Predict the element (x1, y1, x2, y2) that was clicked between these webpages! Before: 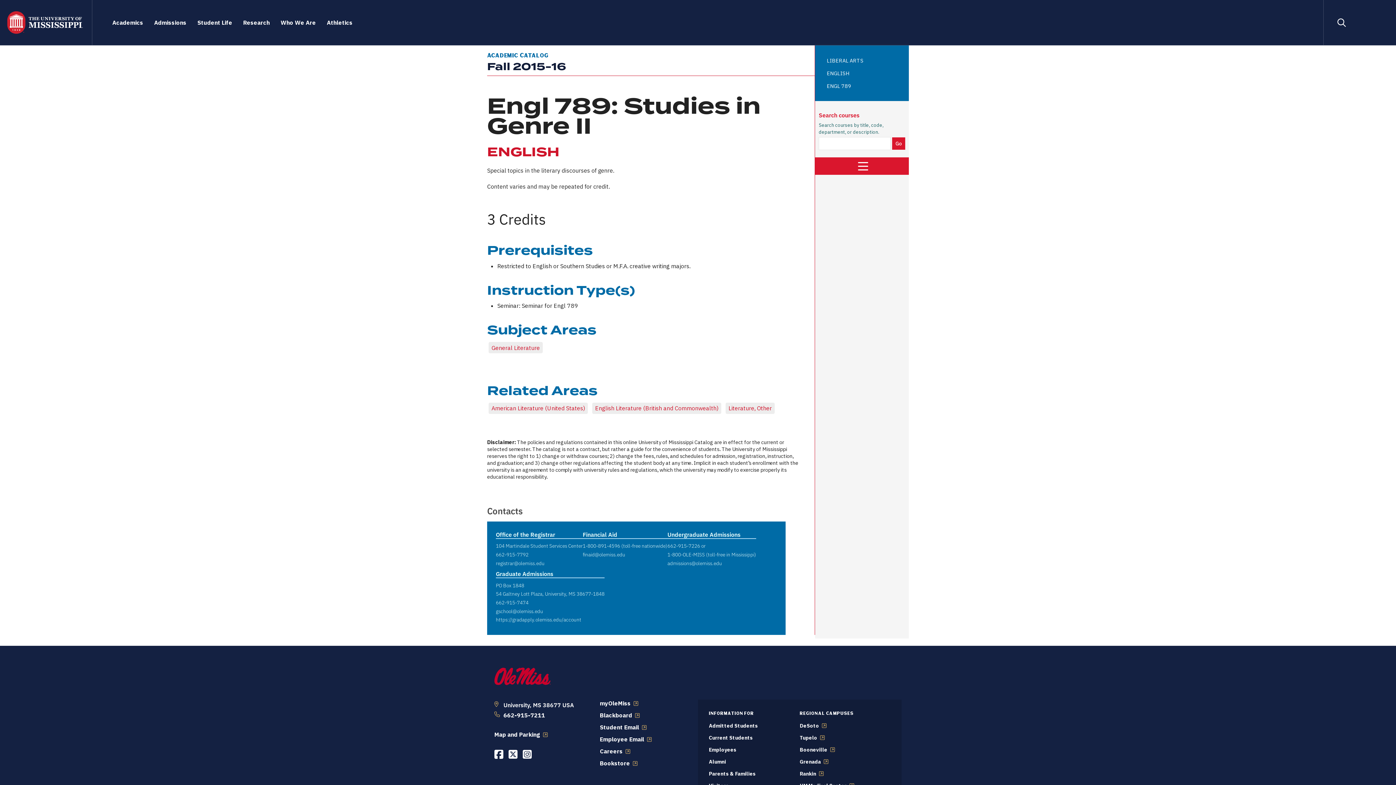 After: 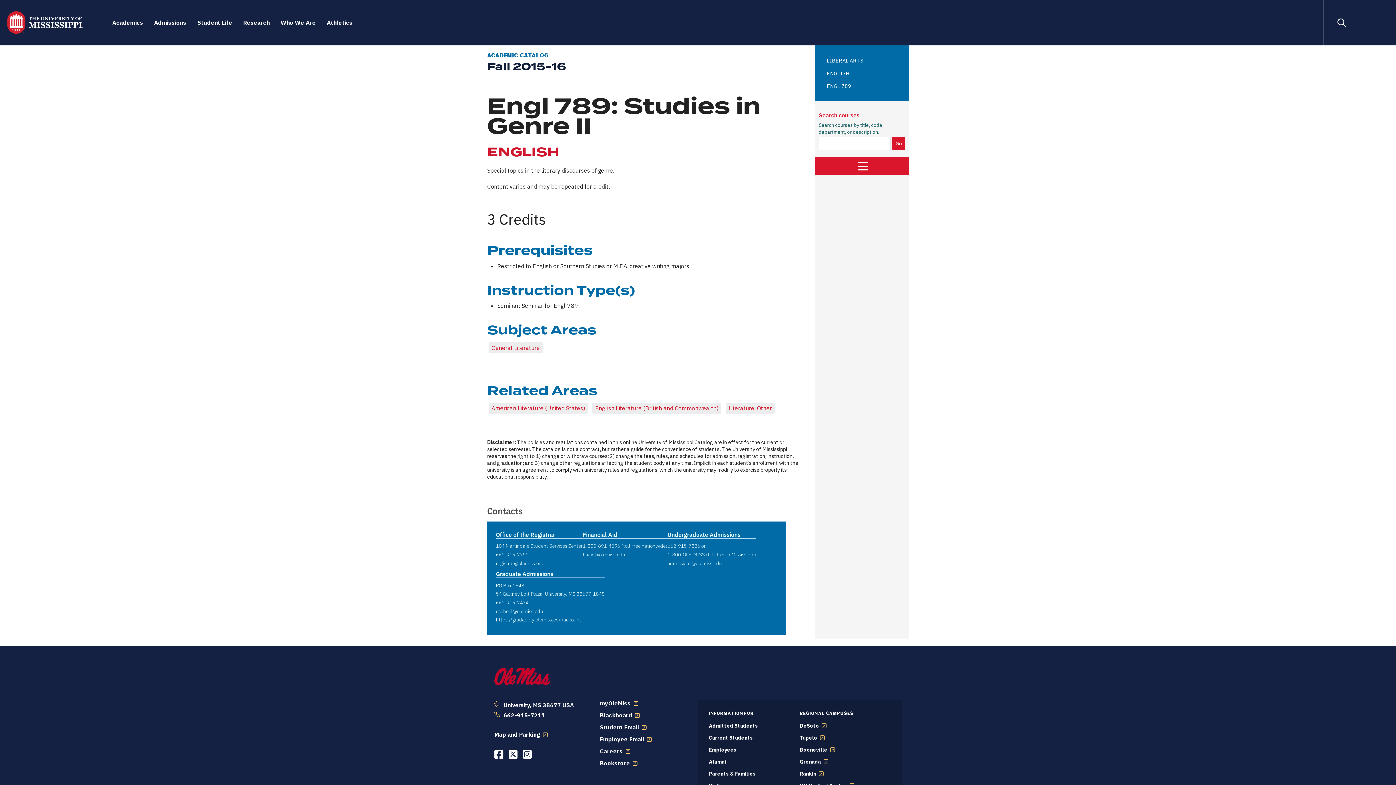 Action: bbox: (494, 749, 503, 759) label: Opens in a new window